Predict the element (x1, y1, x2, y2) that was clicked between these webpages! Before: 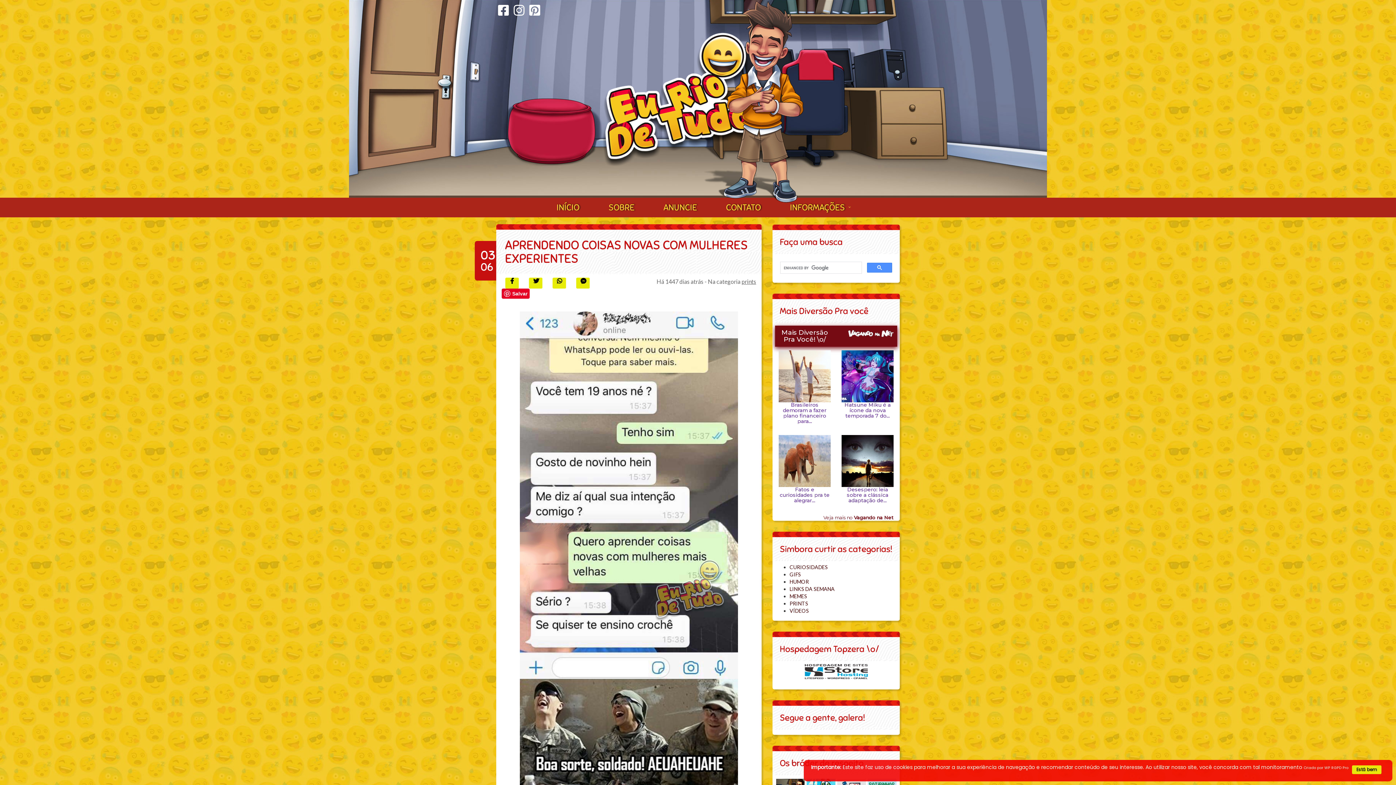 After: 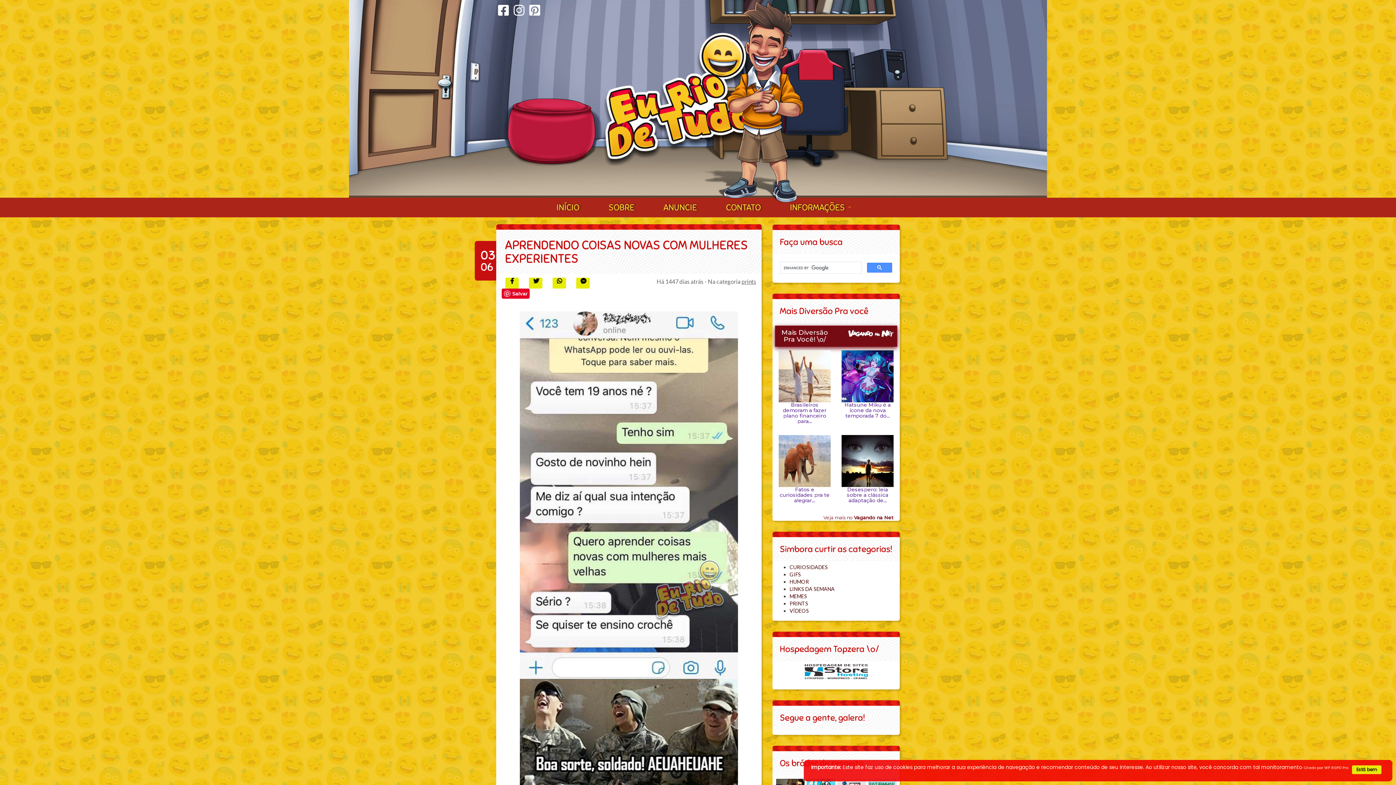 Action: bbox: (823, 514, 893, 521) label: Veja mais no Vagando na Net